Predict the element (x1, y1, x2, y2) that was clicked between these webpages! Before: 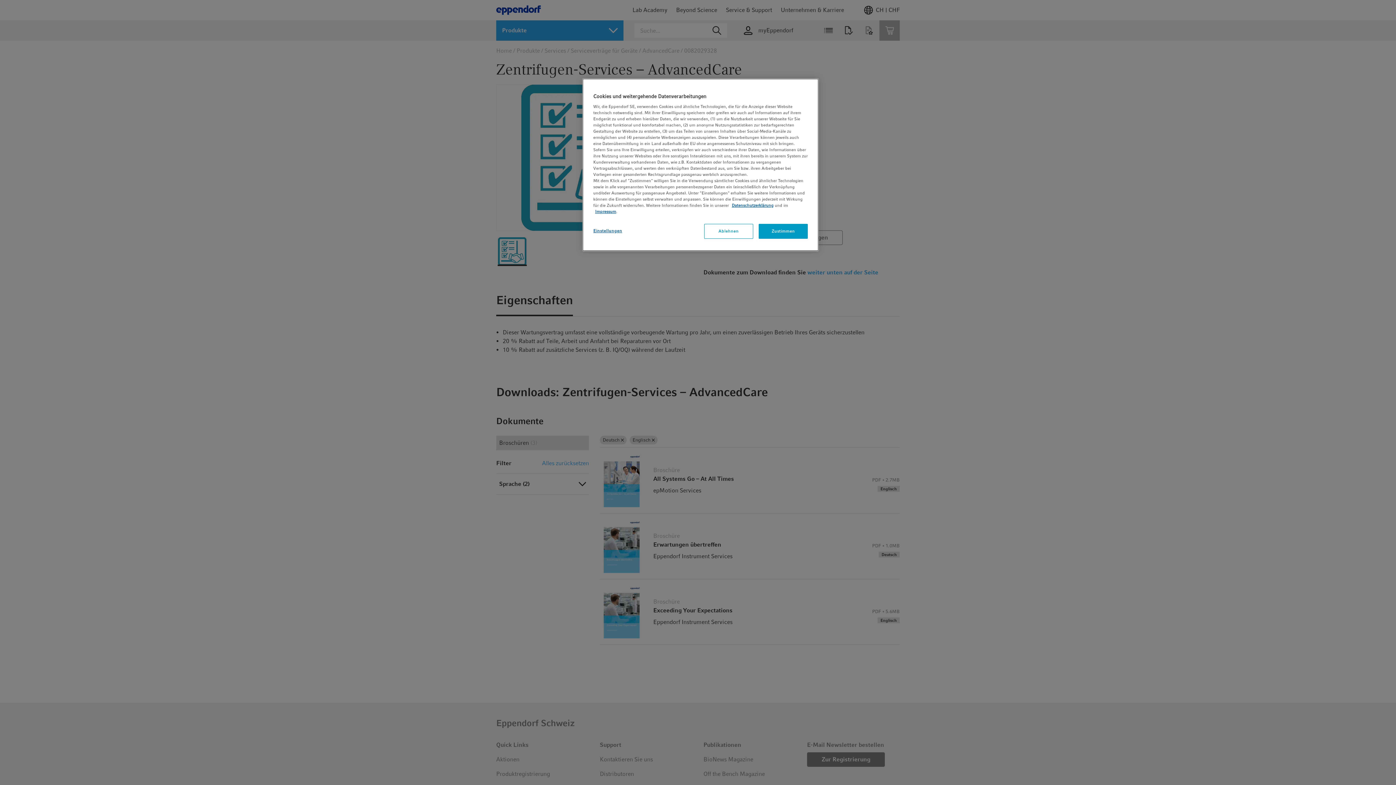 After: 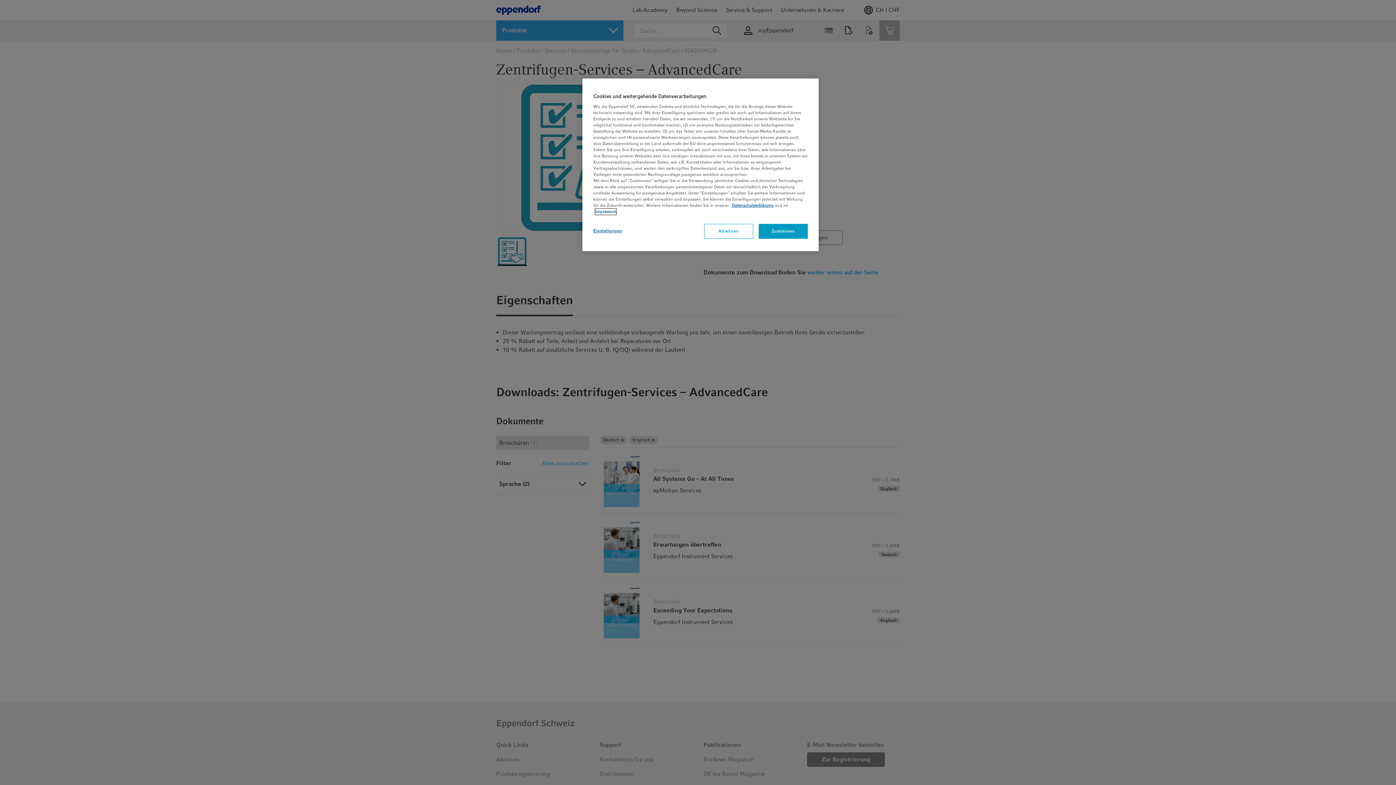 Action: label: Impressum bbox: (595, 208, 616, 214)